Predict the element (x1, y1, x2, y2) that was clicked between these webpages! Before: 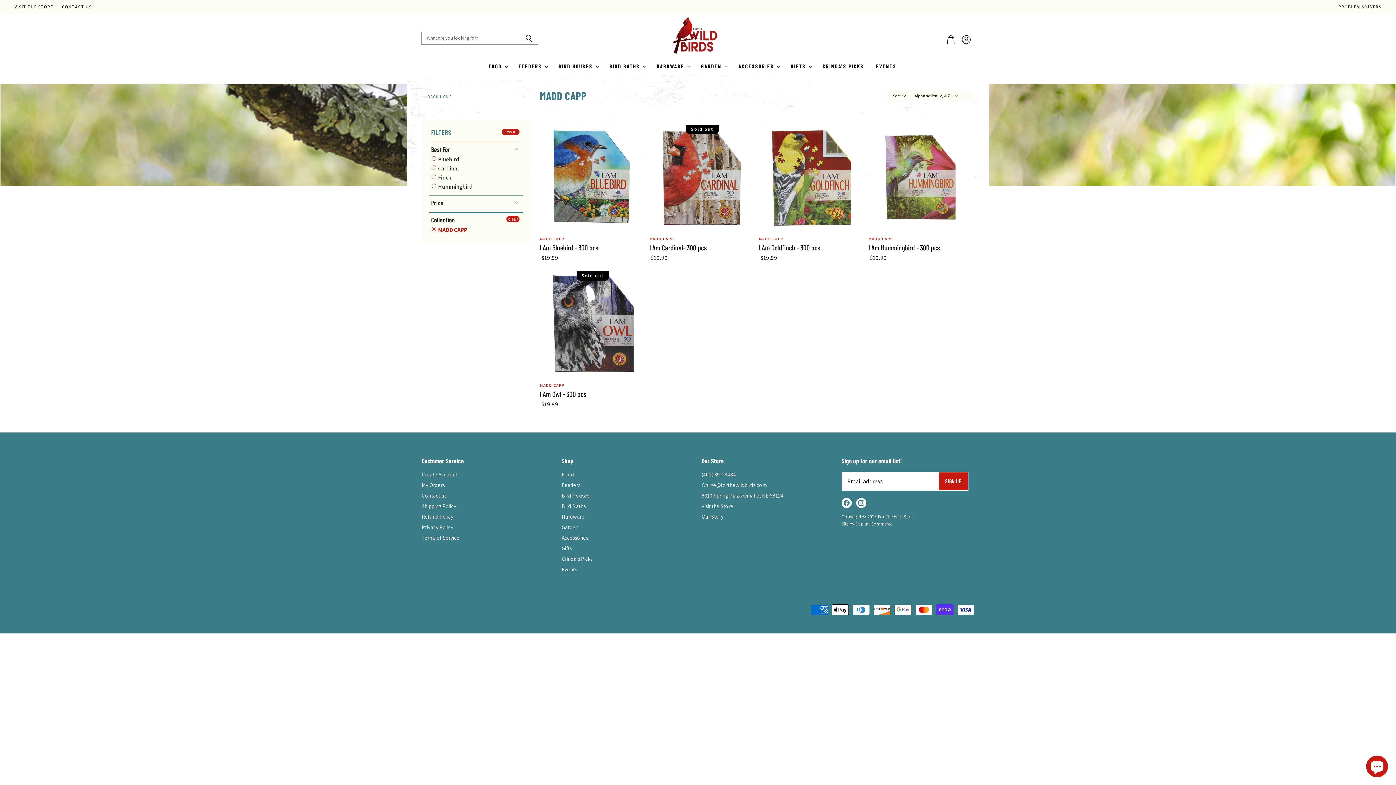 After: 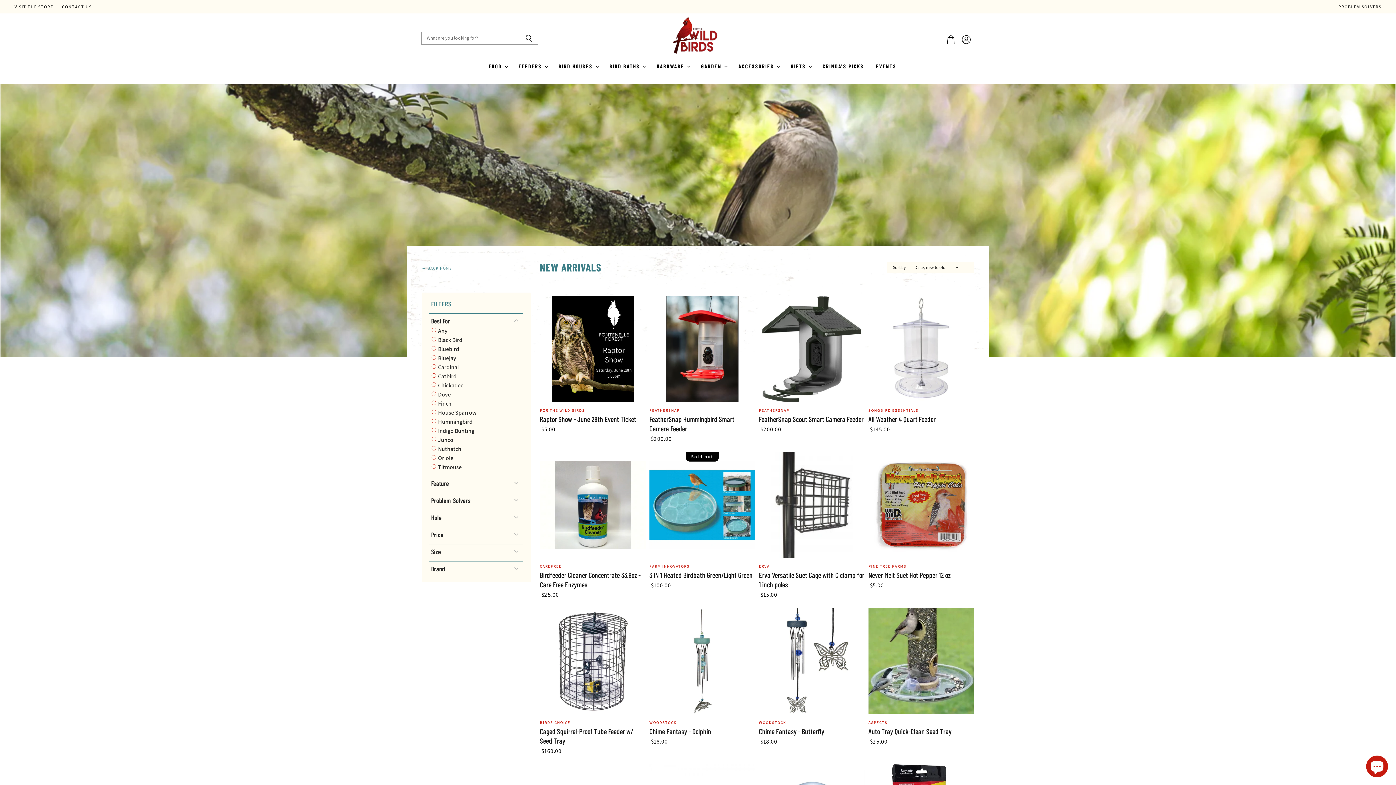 Action: label:  MADD CAPP bbox: (431, 225, 467, 234)